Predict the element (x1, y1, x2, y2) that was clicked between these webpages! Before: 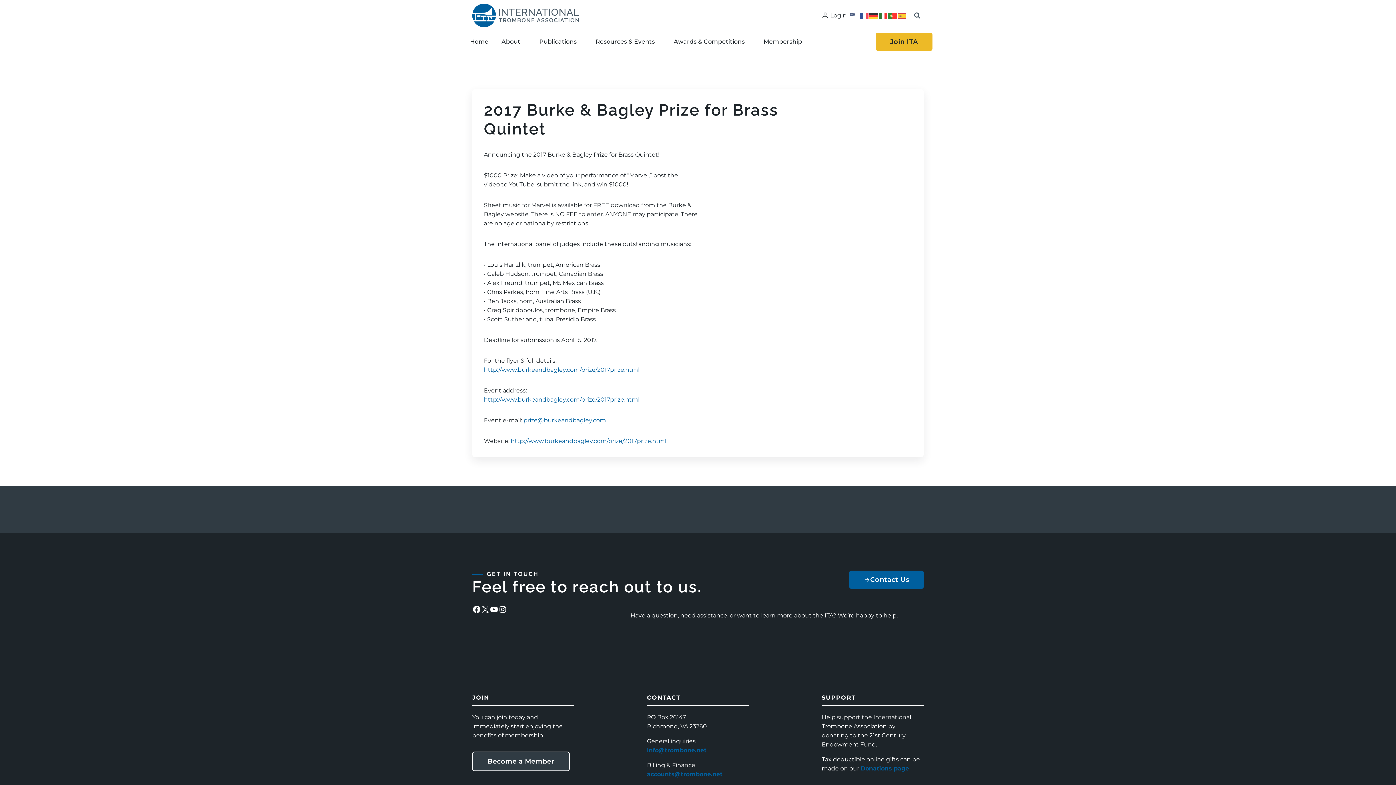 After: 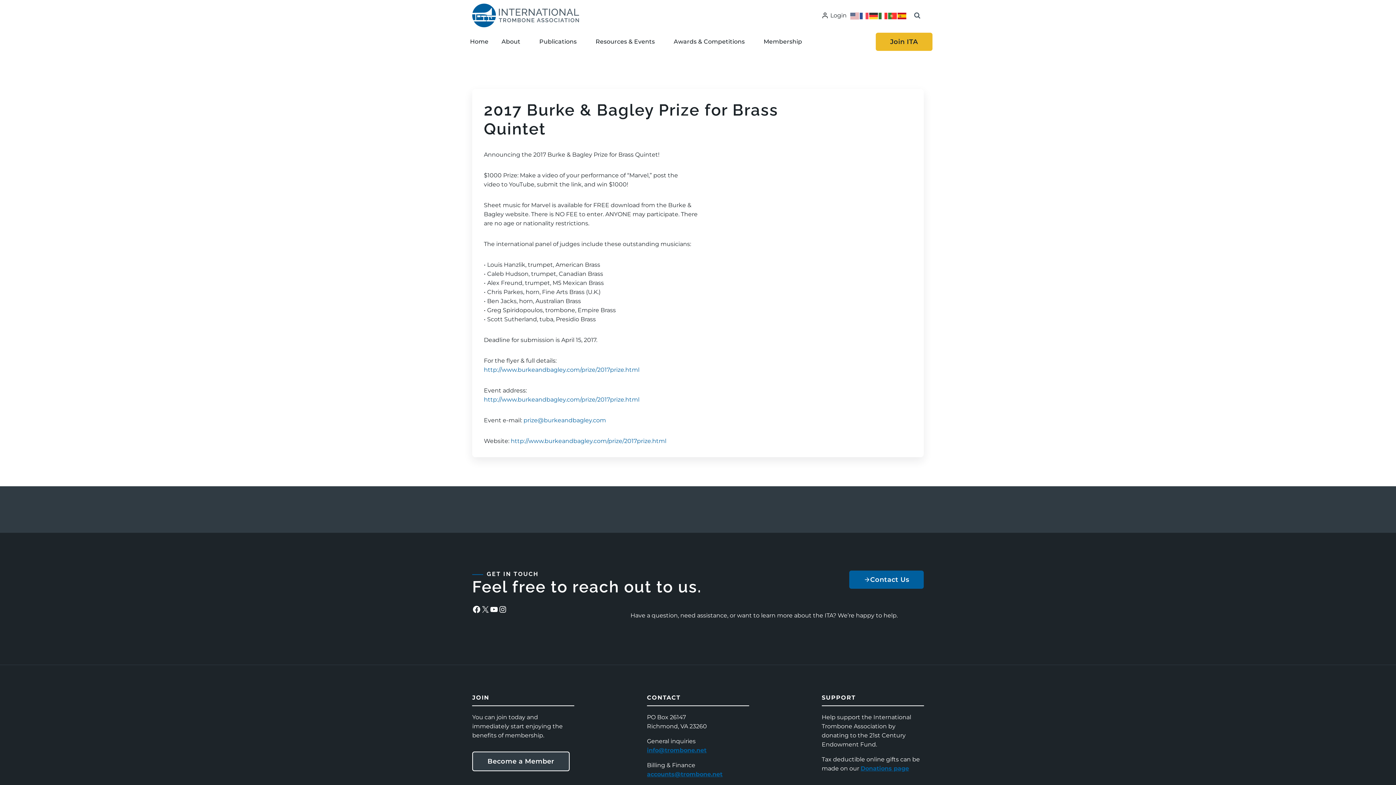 Action: bbox: (897, 12, 907, 18)